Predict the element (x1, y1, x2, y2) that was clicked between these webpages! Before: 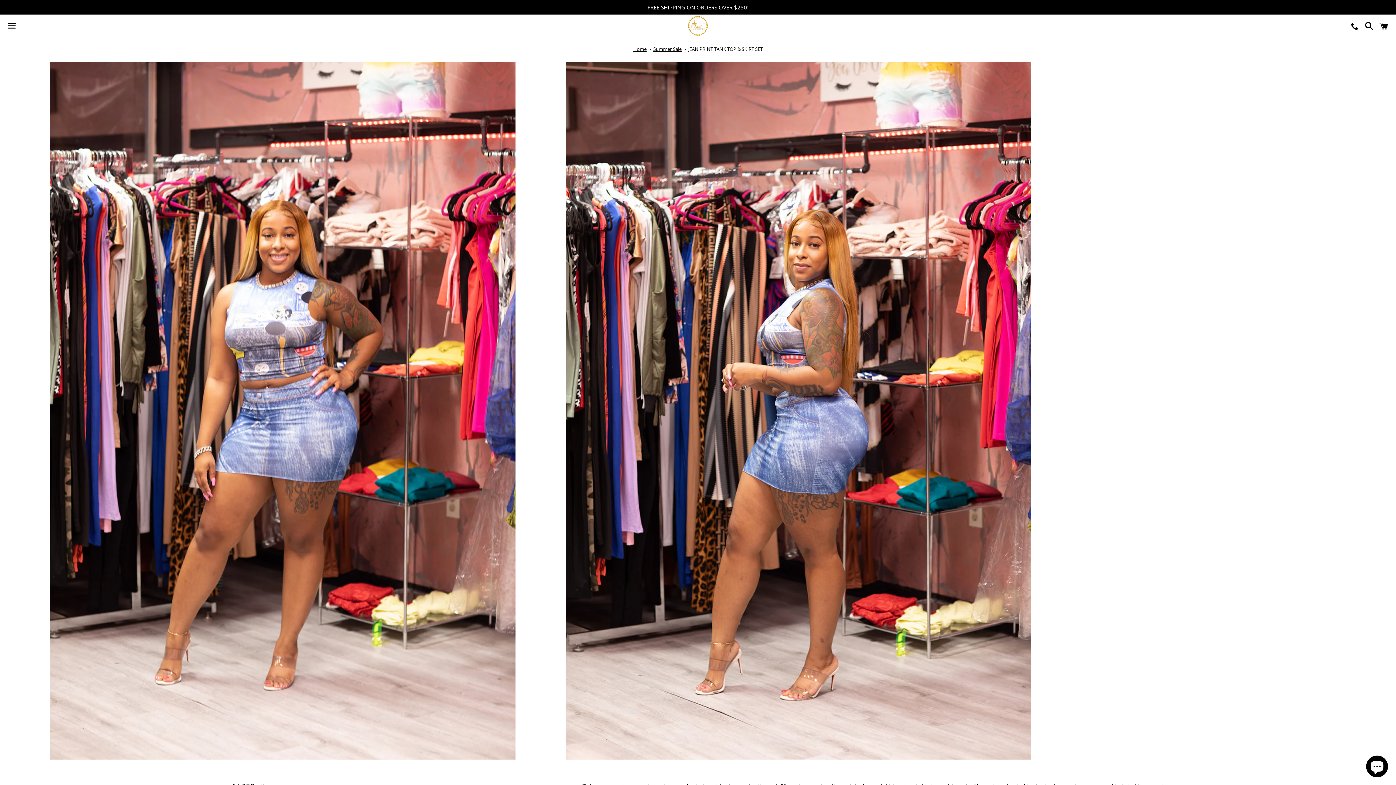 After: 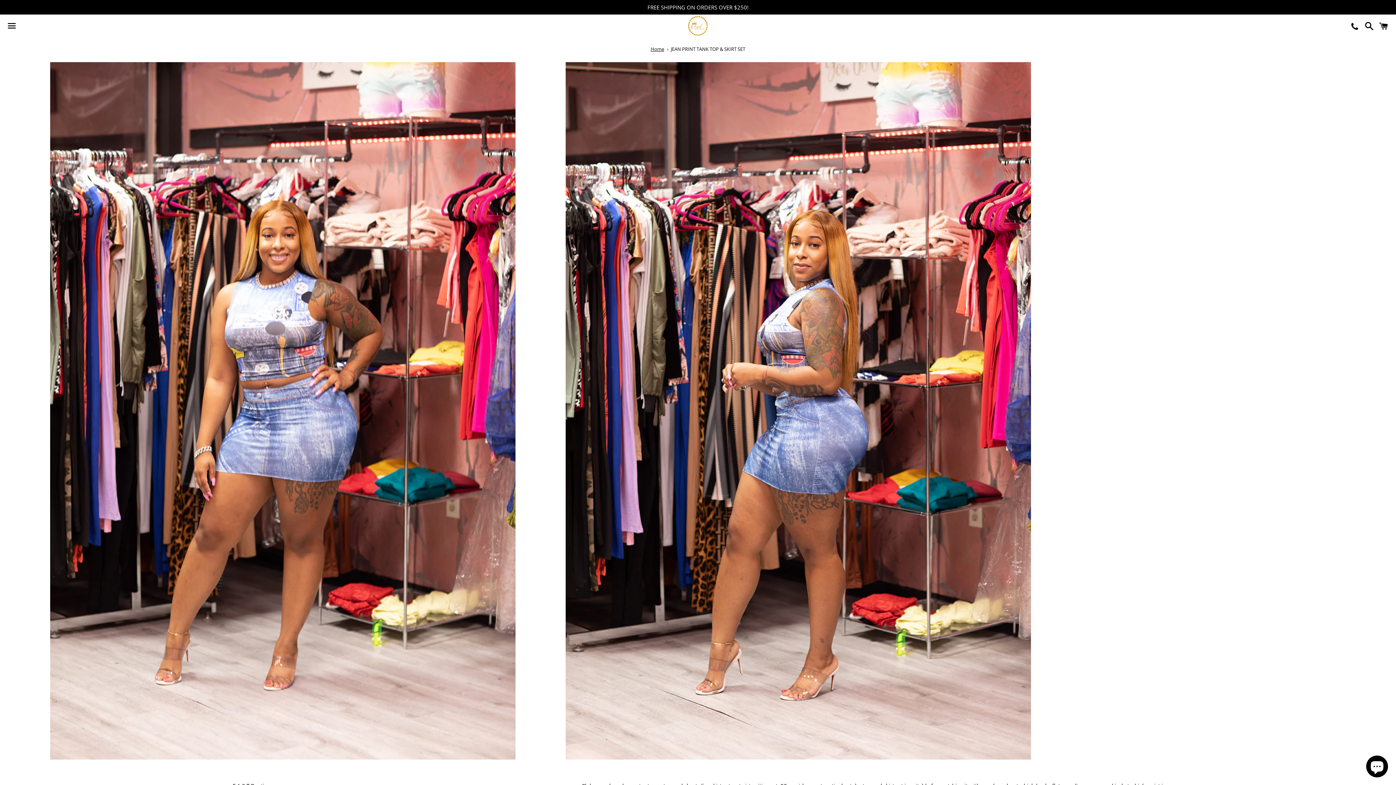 Action: label: JEAN PRINT TANK TOP & SKIRT SET bbox: (688, 45, 763, 52)